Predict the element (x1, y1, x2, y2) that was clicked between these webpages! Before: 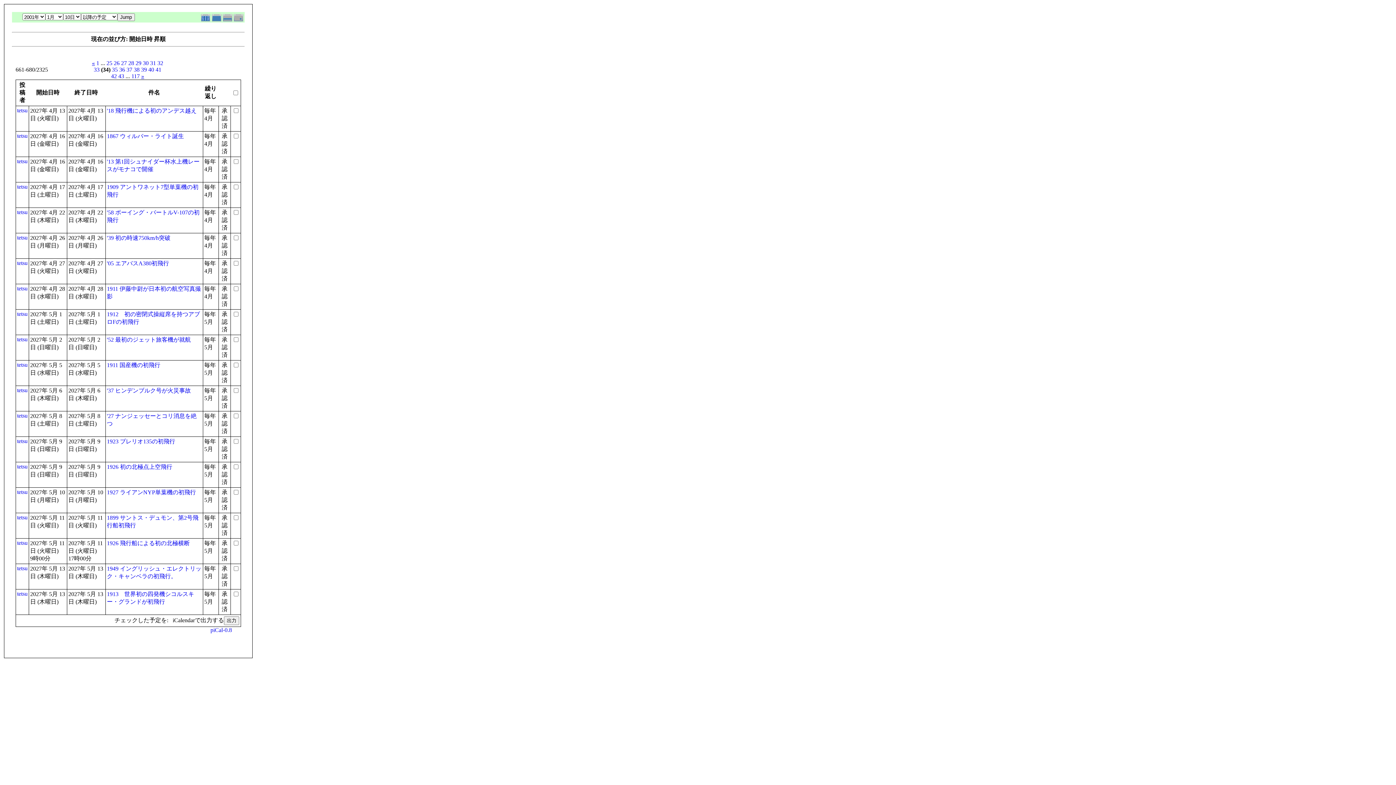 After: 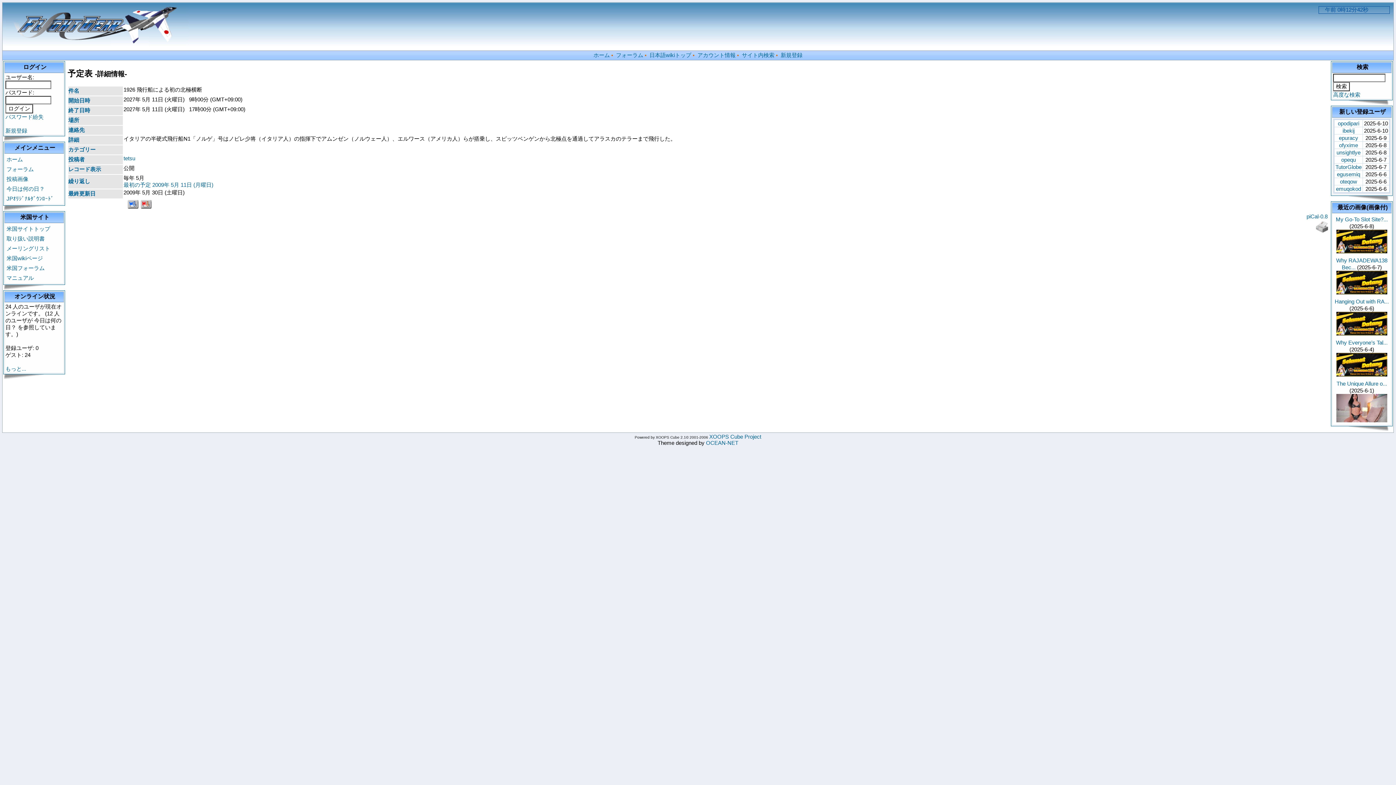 Action: bbox: (106, 540, 189, 546) label: 1926 飛行船による初の北極横断